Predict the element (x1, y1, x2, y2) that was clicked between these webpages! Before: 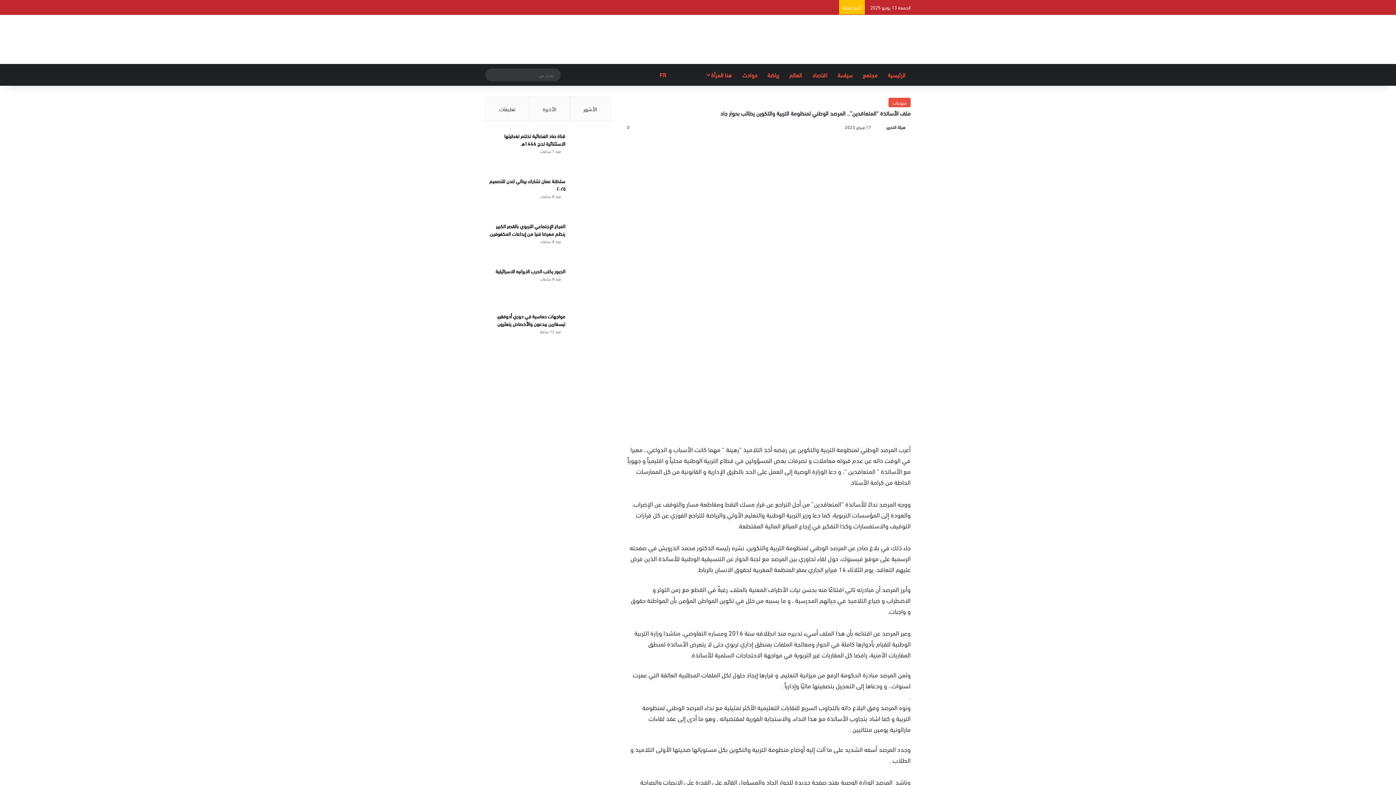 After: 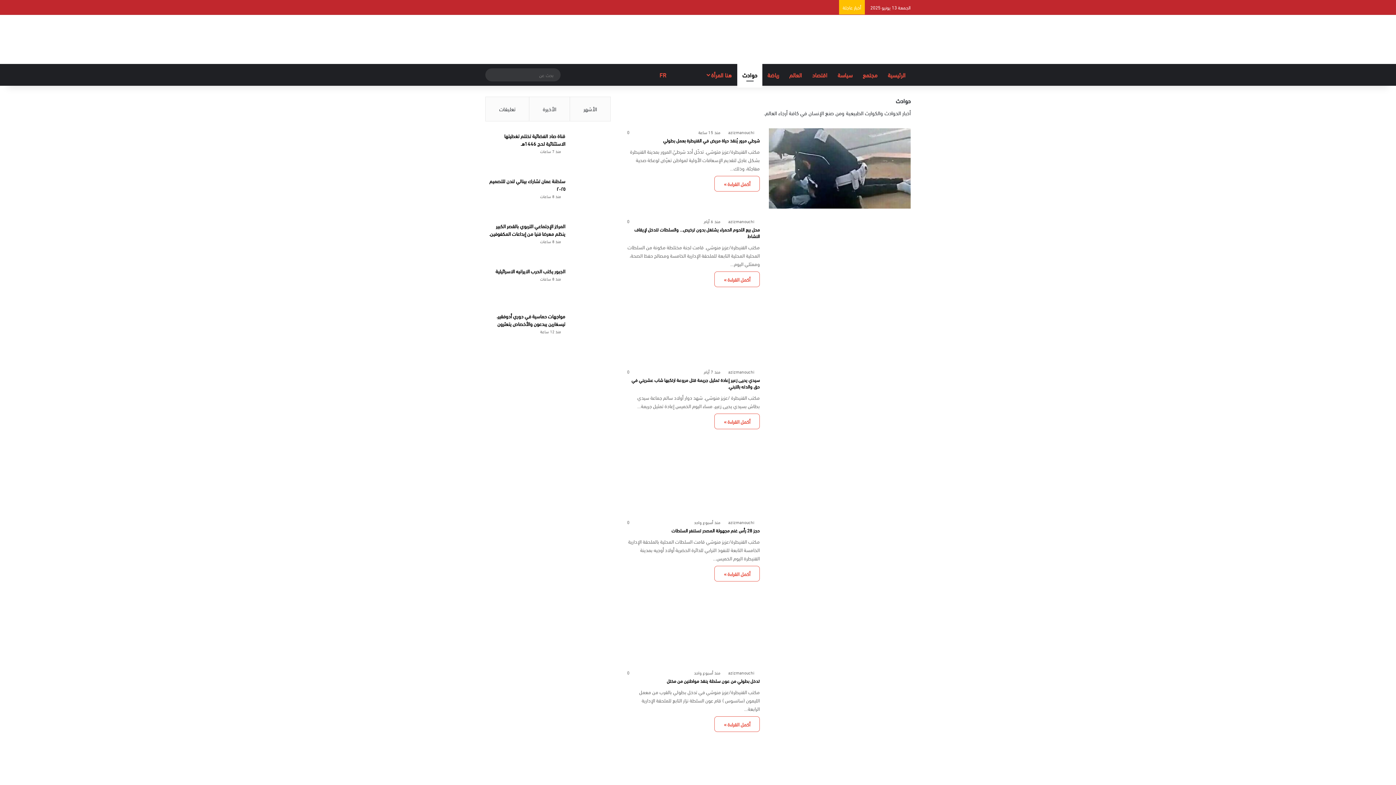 Action: bbox: (737, 64, 762, 85) label: حوادث